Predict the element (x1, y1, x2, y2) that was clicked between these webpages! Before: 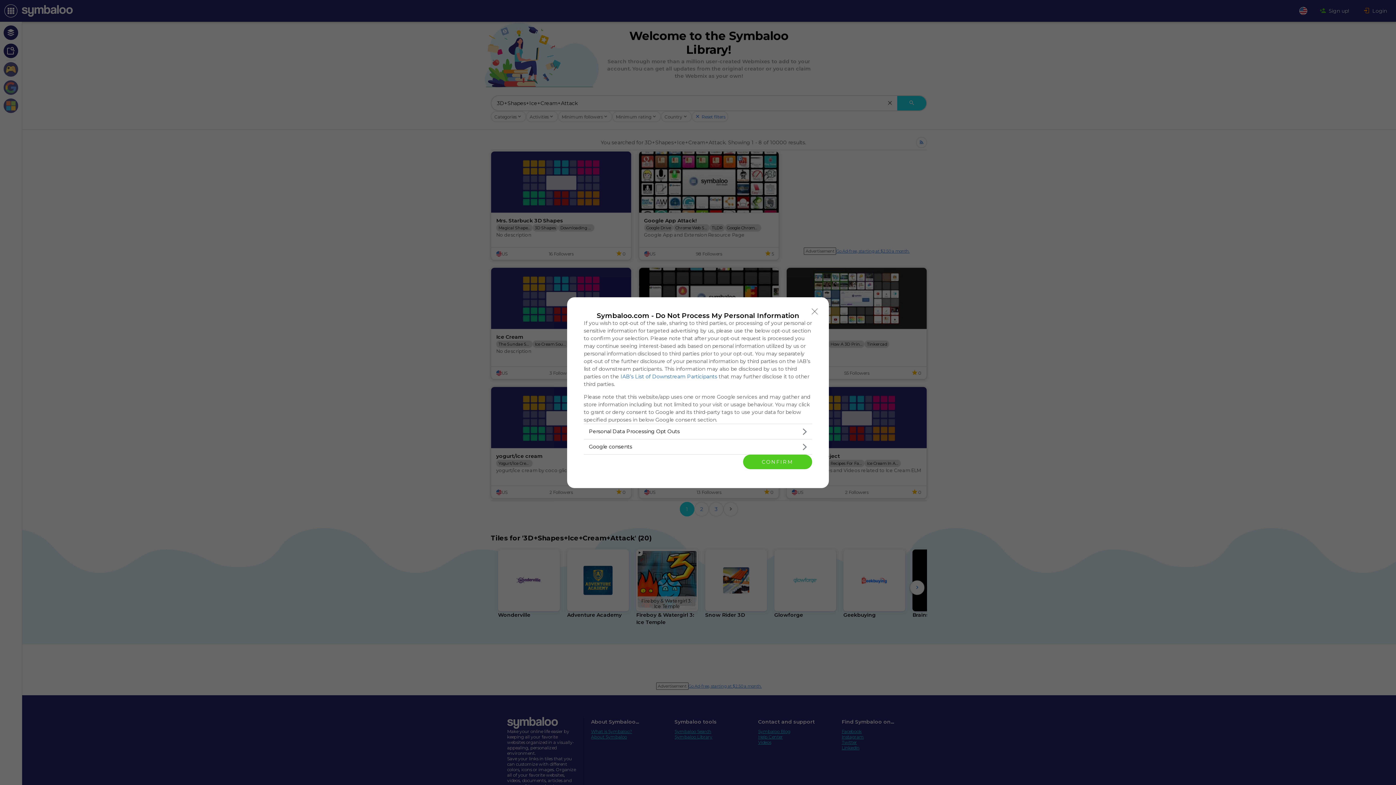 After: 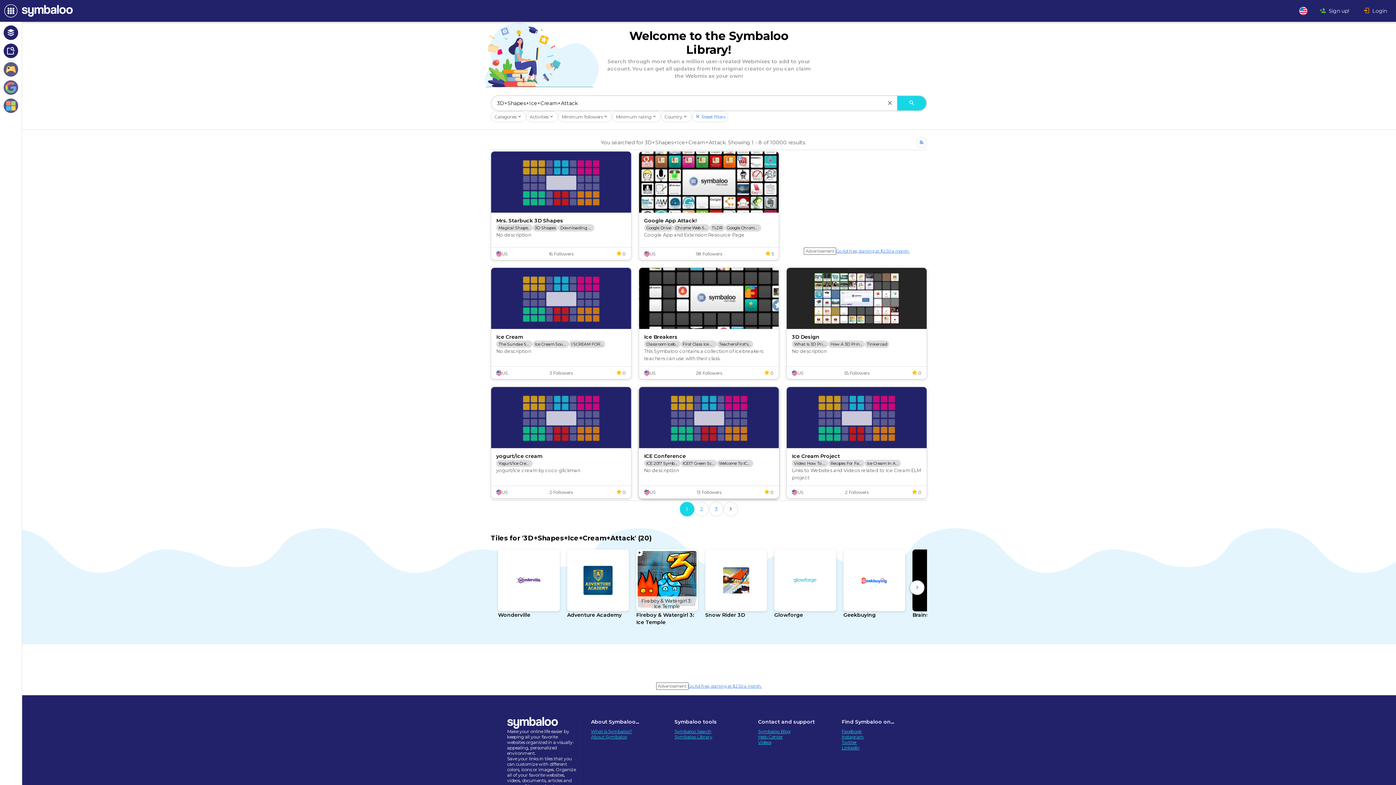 Action: bbox: (743, 454, 812, 469) label: CONFIRM